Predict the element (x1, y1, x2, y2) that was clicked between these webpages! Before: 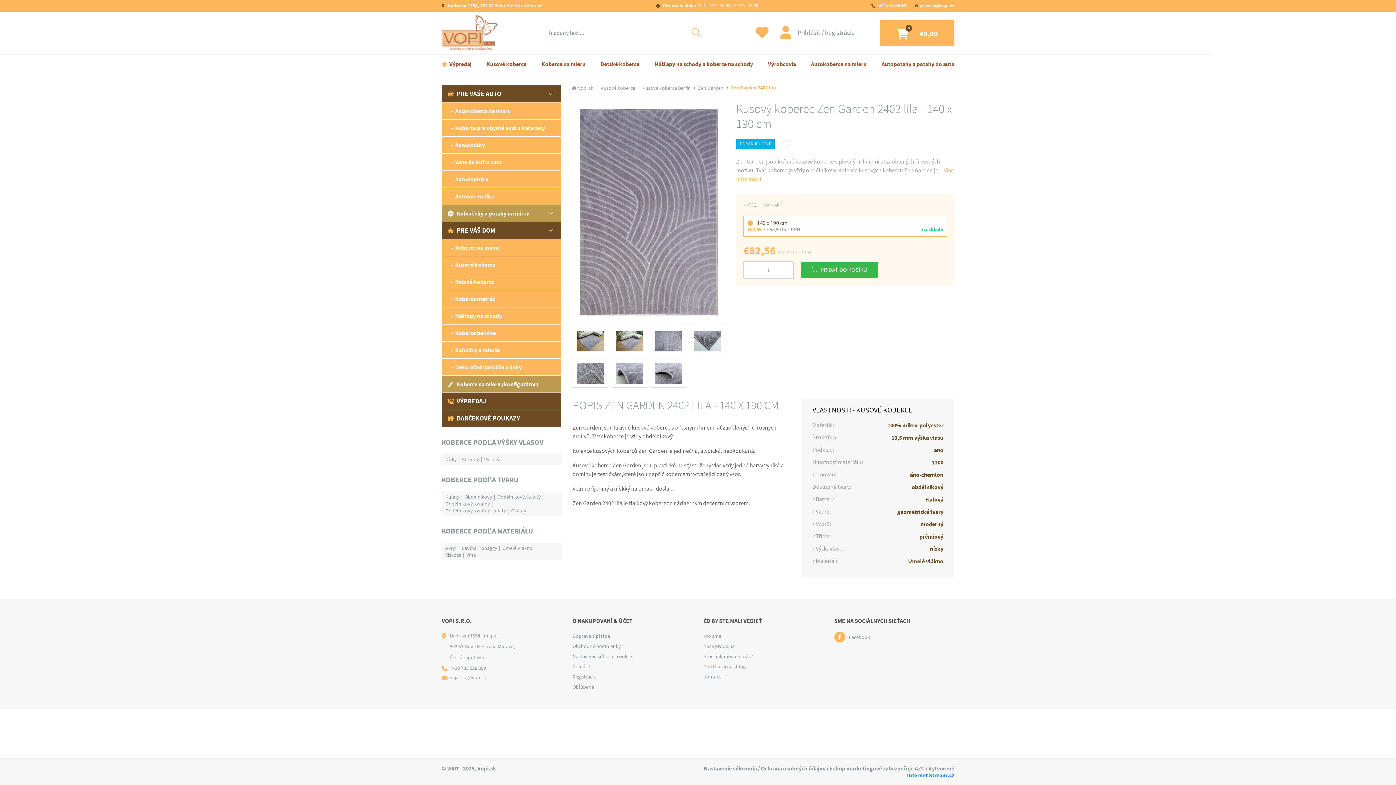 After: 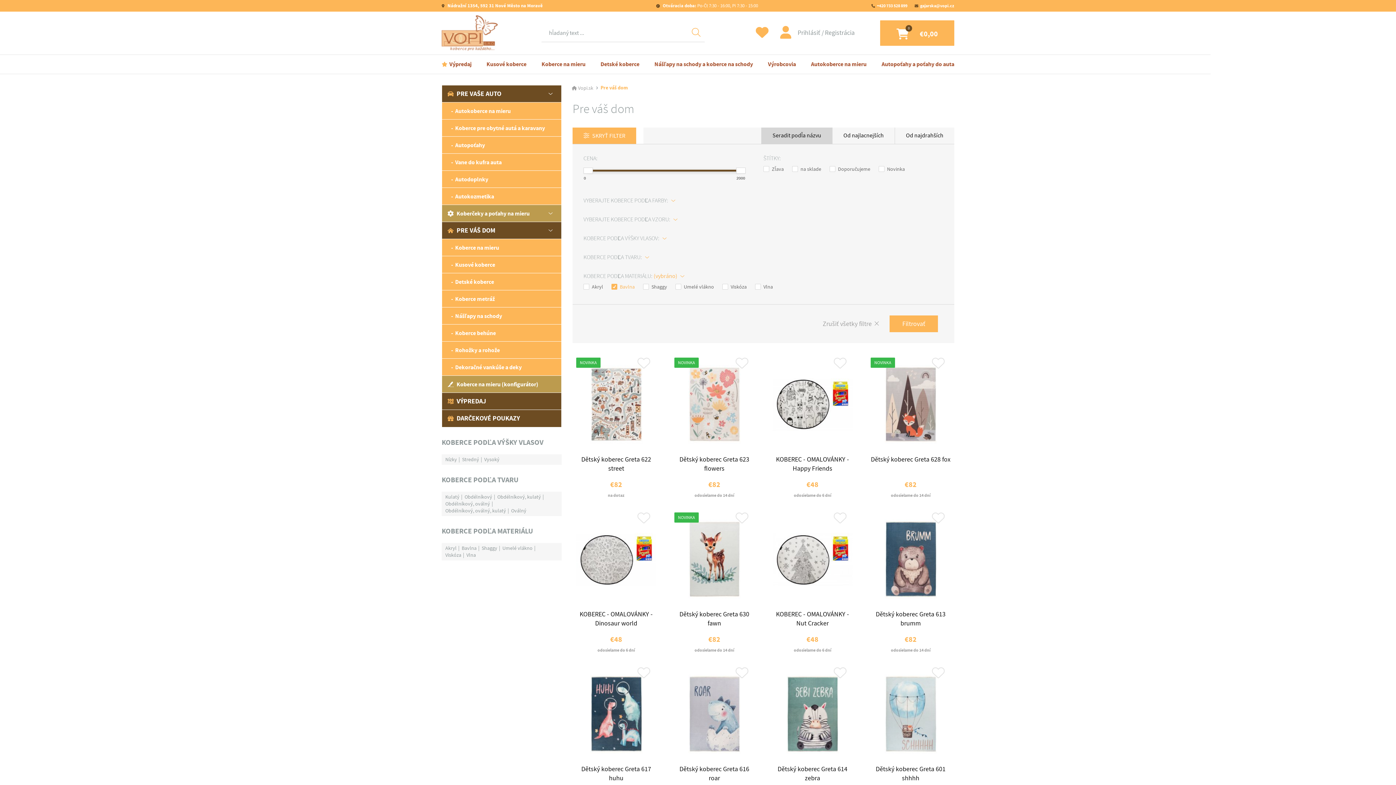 Action: bbox: (461, 545, 476, 552) label: Bavlna